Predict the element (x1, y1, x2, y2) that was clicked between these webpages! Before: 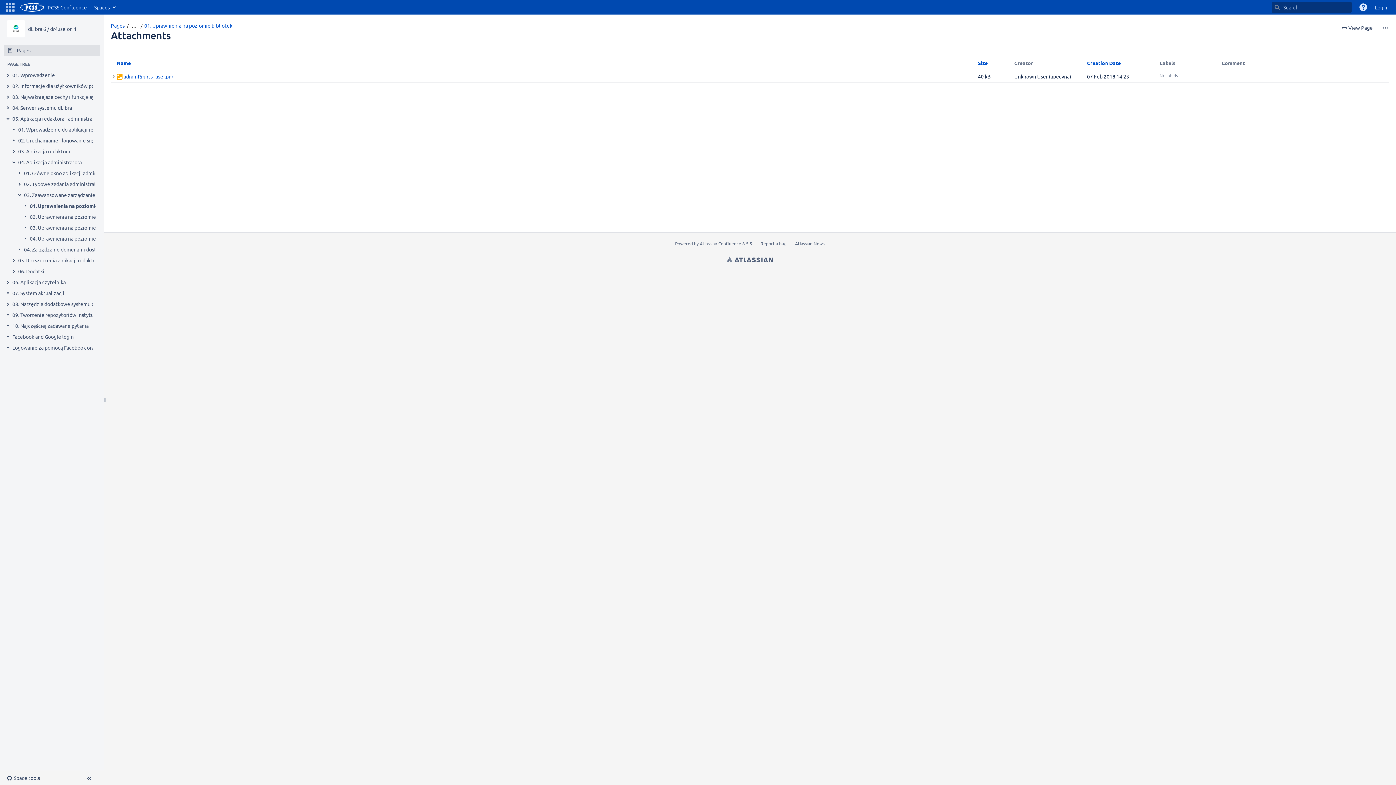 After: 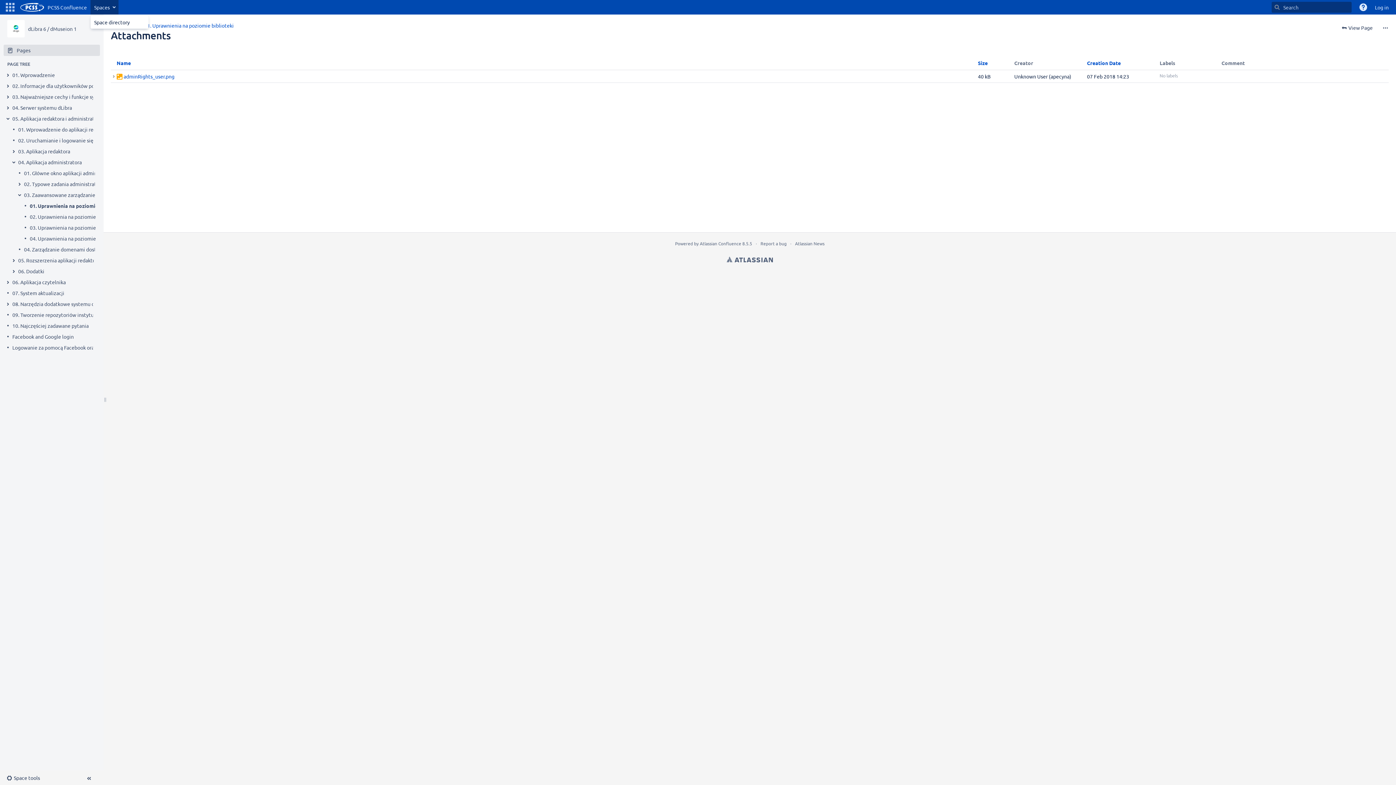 Action: bbox: (90, 0, 118, 14) label: Spaces